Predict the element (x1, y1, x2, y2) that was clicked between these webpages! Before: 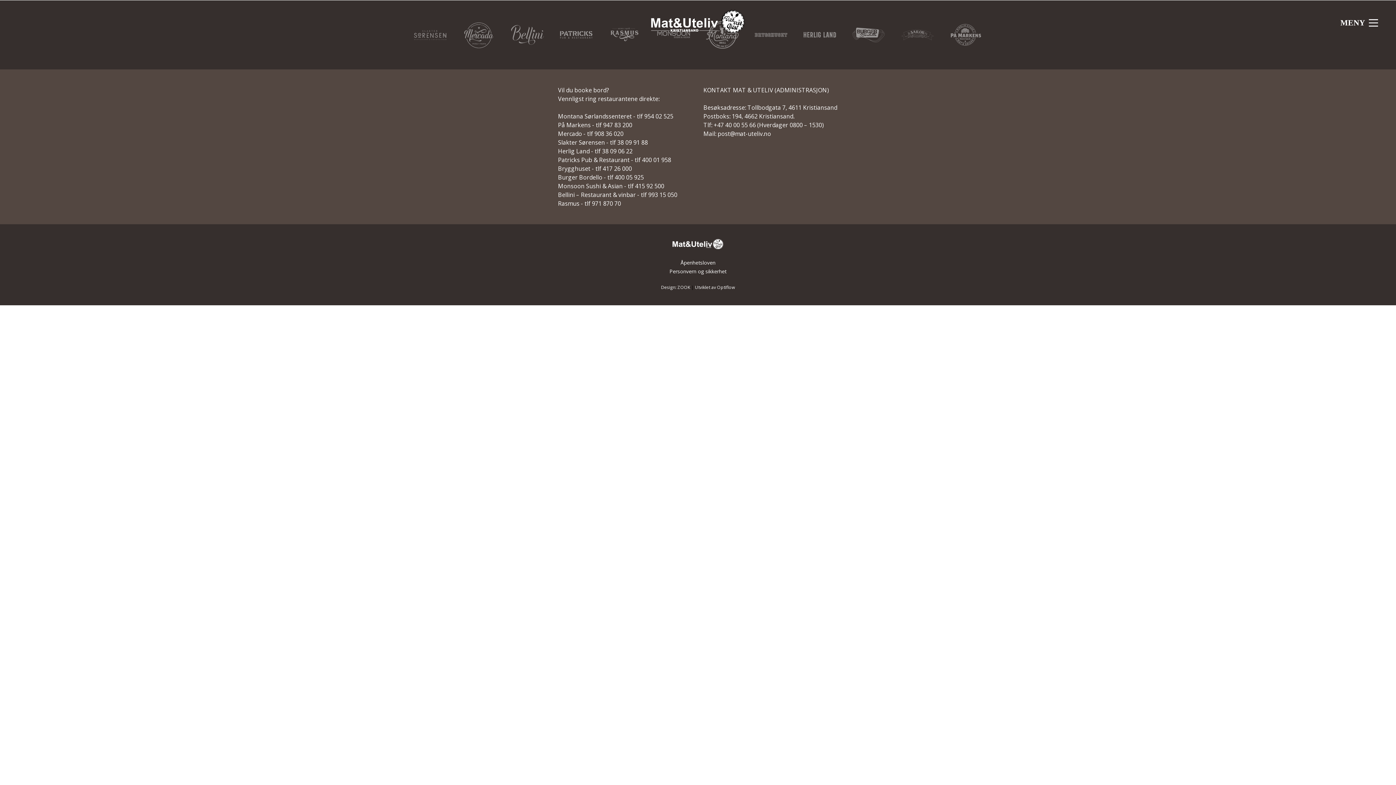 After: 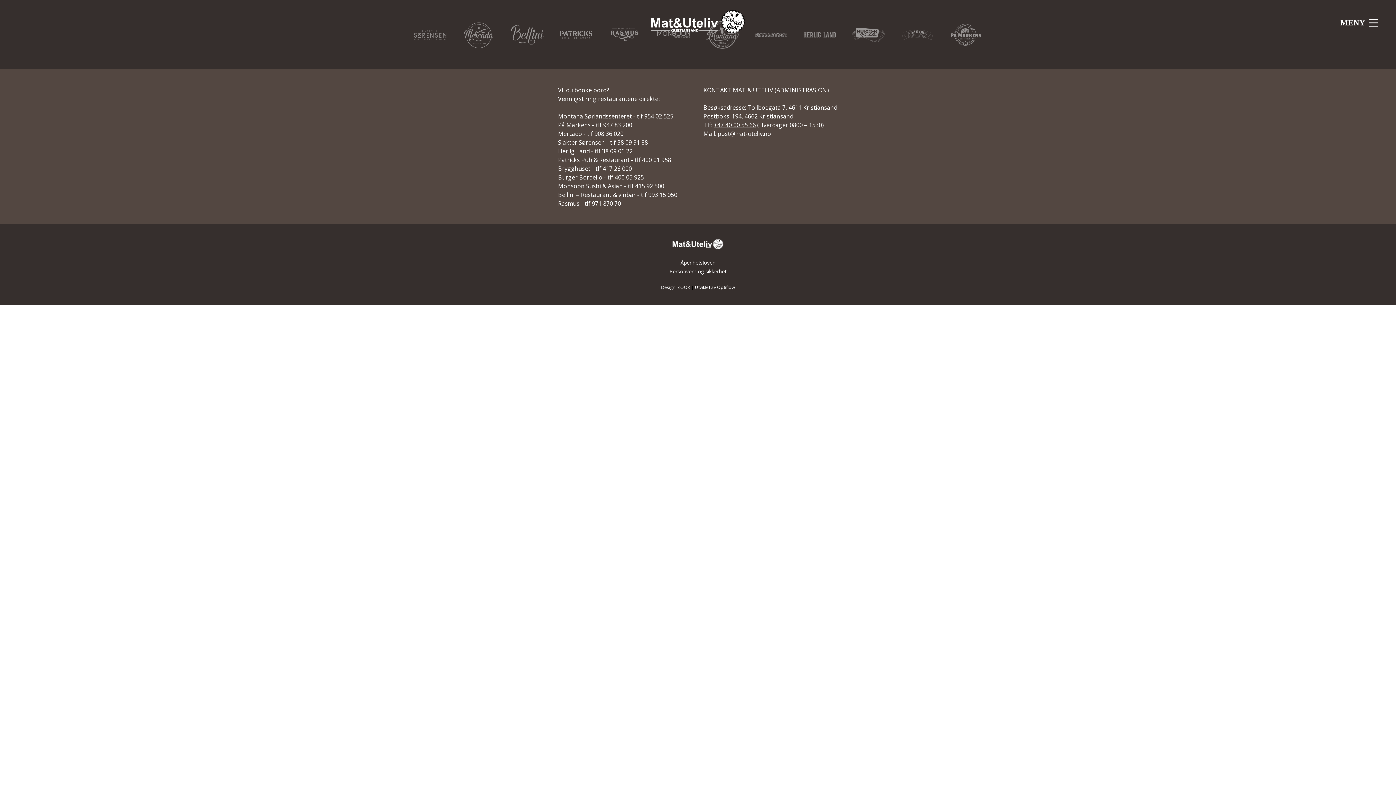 Action: label: +47 40 00 55 66 bbox: (713, 121, 756, 129)